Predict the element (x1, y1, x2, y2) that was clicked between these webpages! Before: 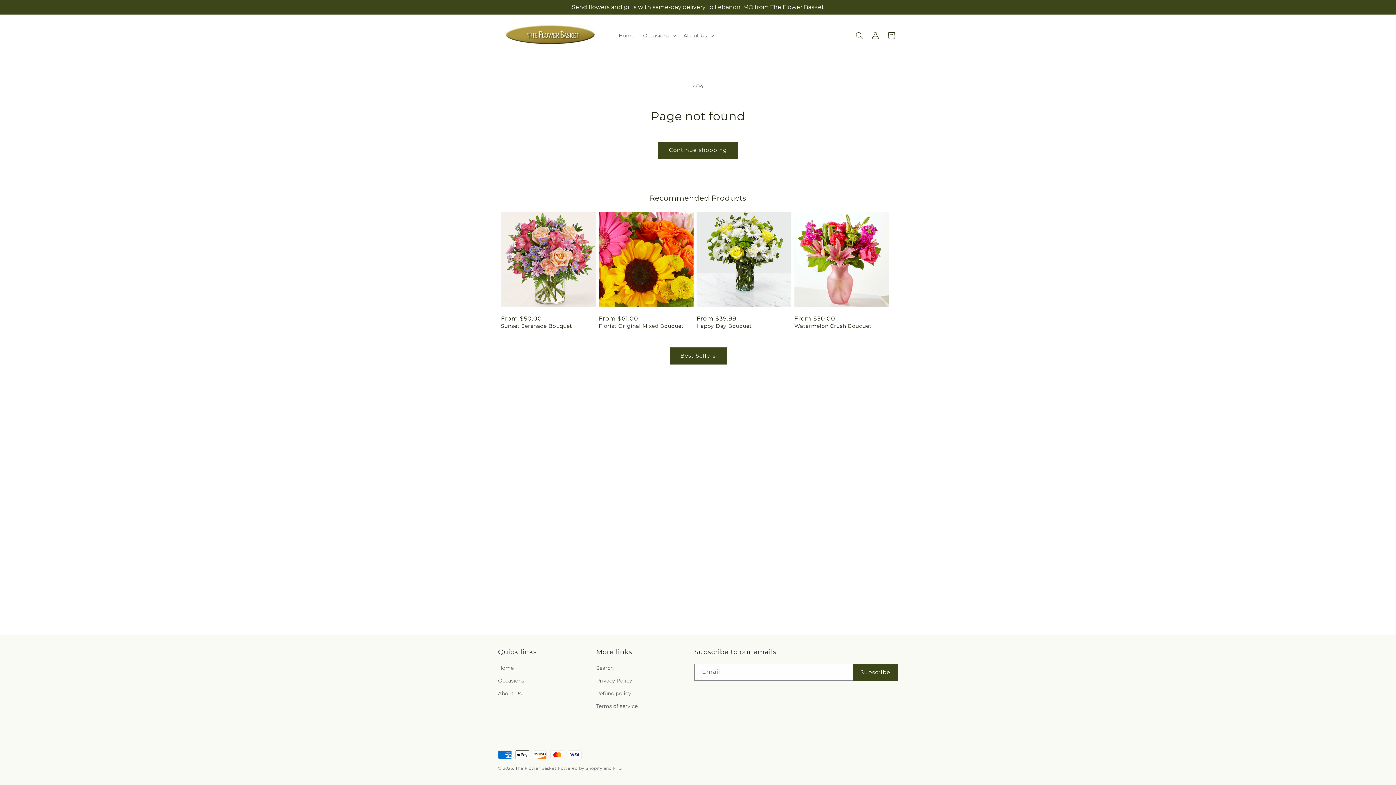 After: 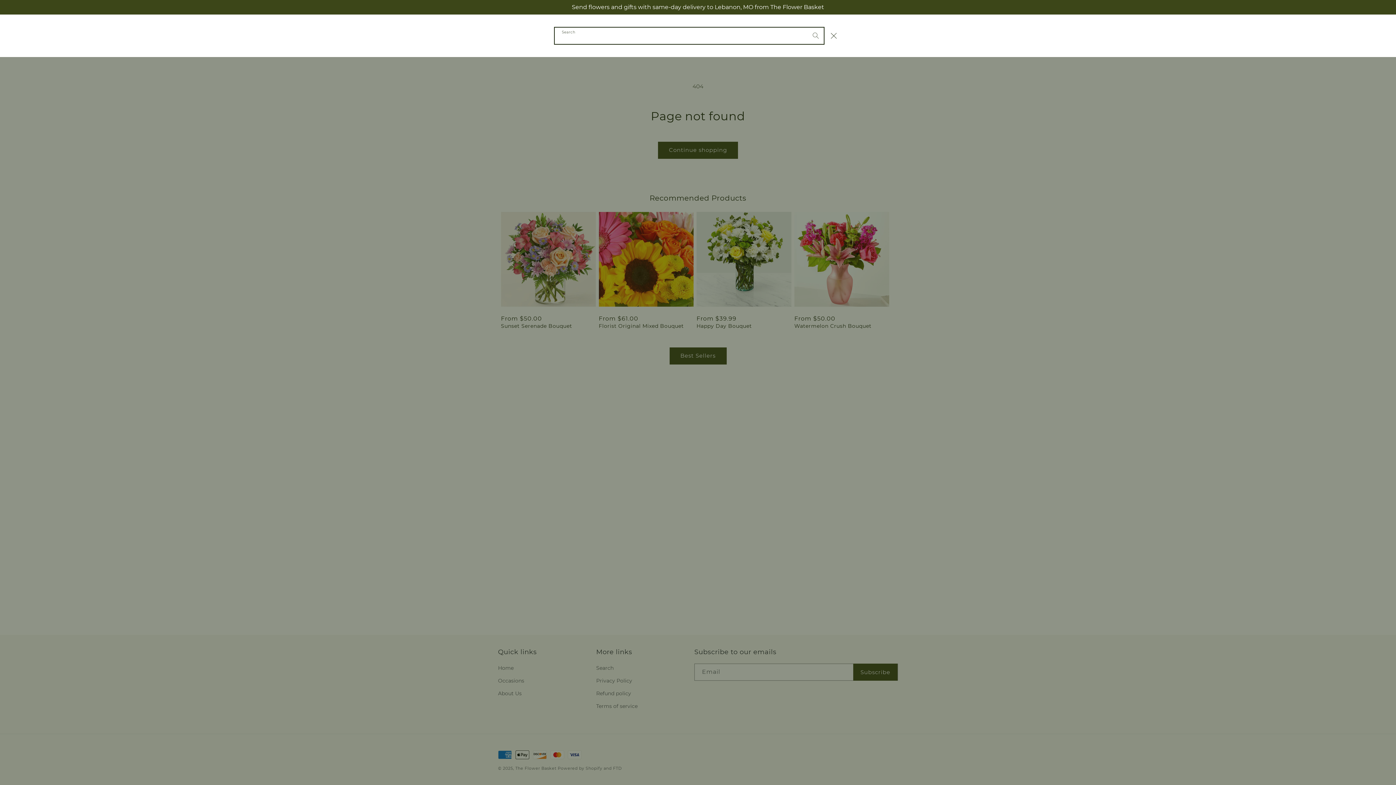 Action: bbox: (851, 27, 867, 43) label: Search